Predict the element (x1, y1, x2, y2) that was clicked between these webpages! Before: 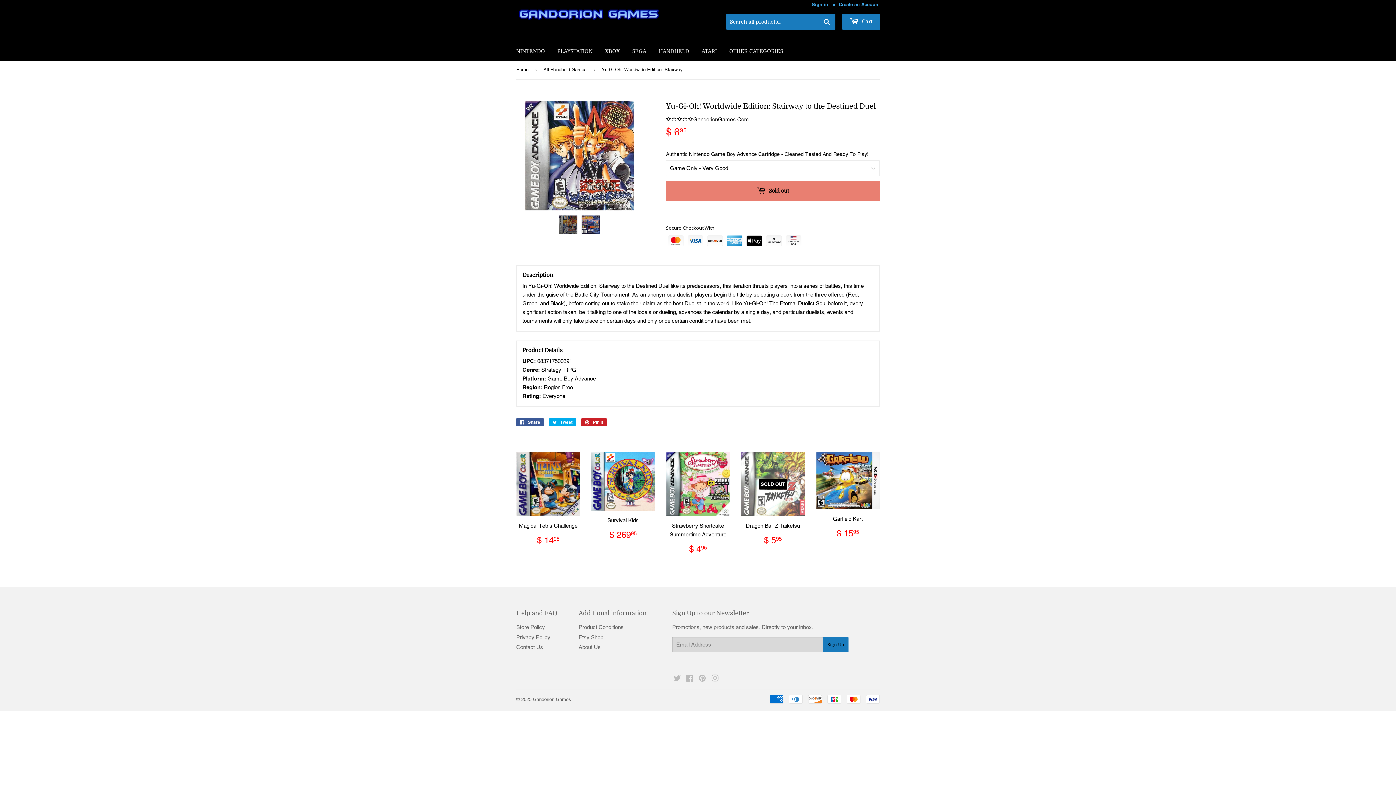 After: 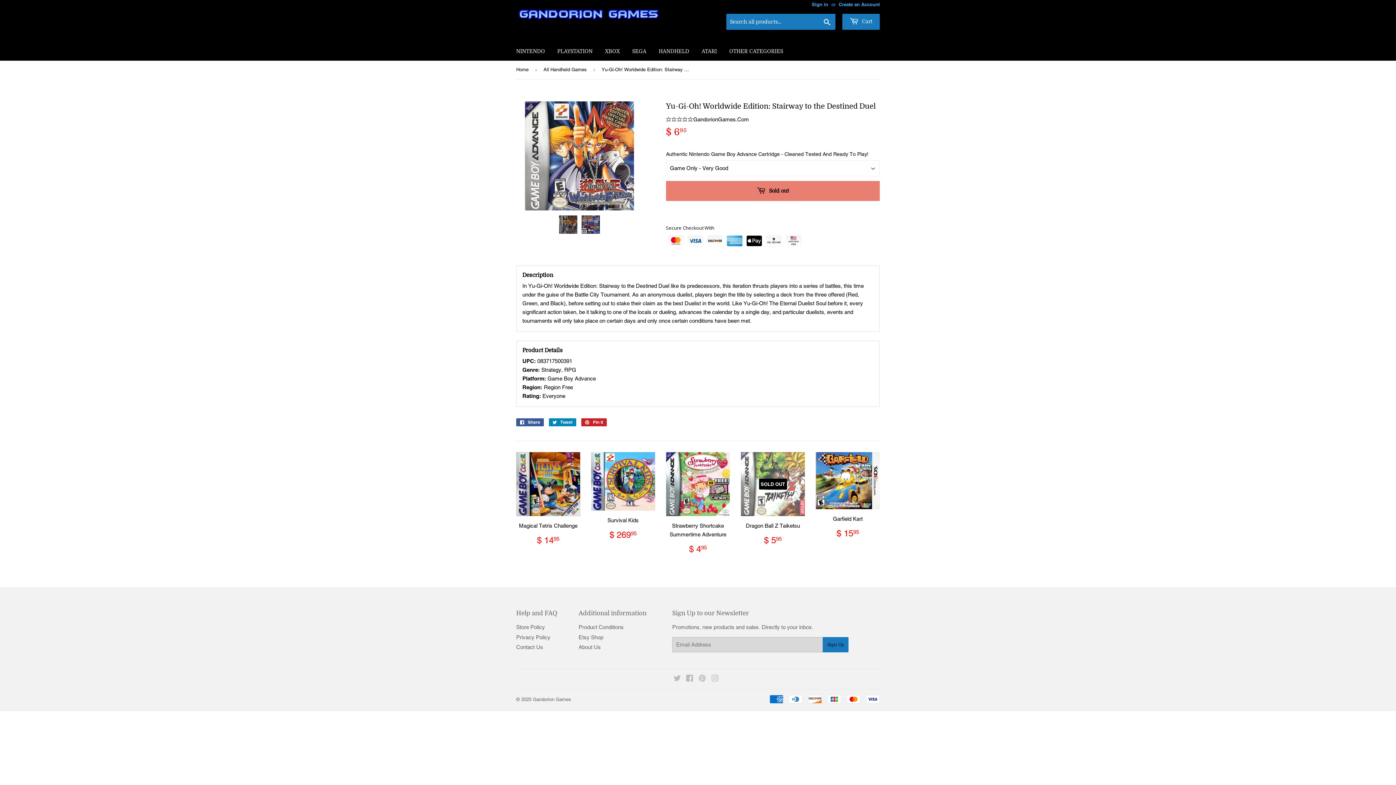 Action: label:  Tweet
Tweet on Twitter bbox: (549, 418, 576, 426)